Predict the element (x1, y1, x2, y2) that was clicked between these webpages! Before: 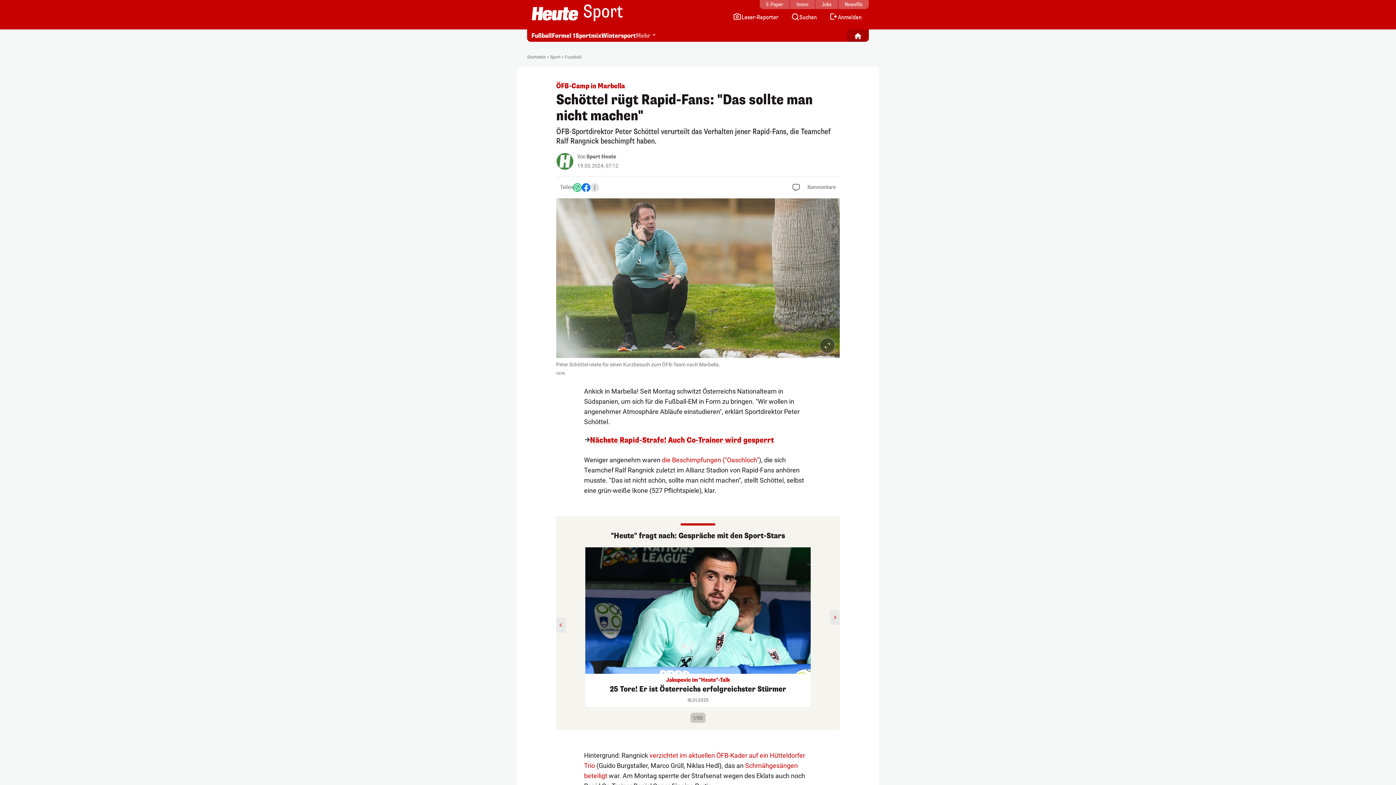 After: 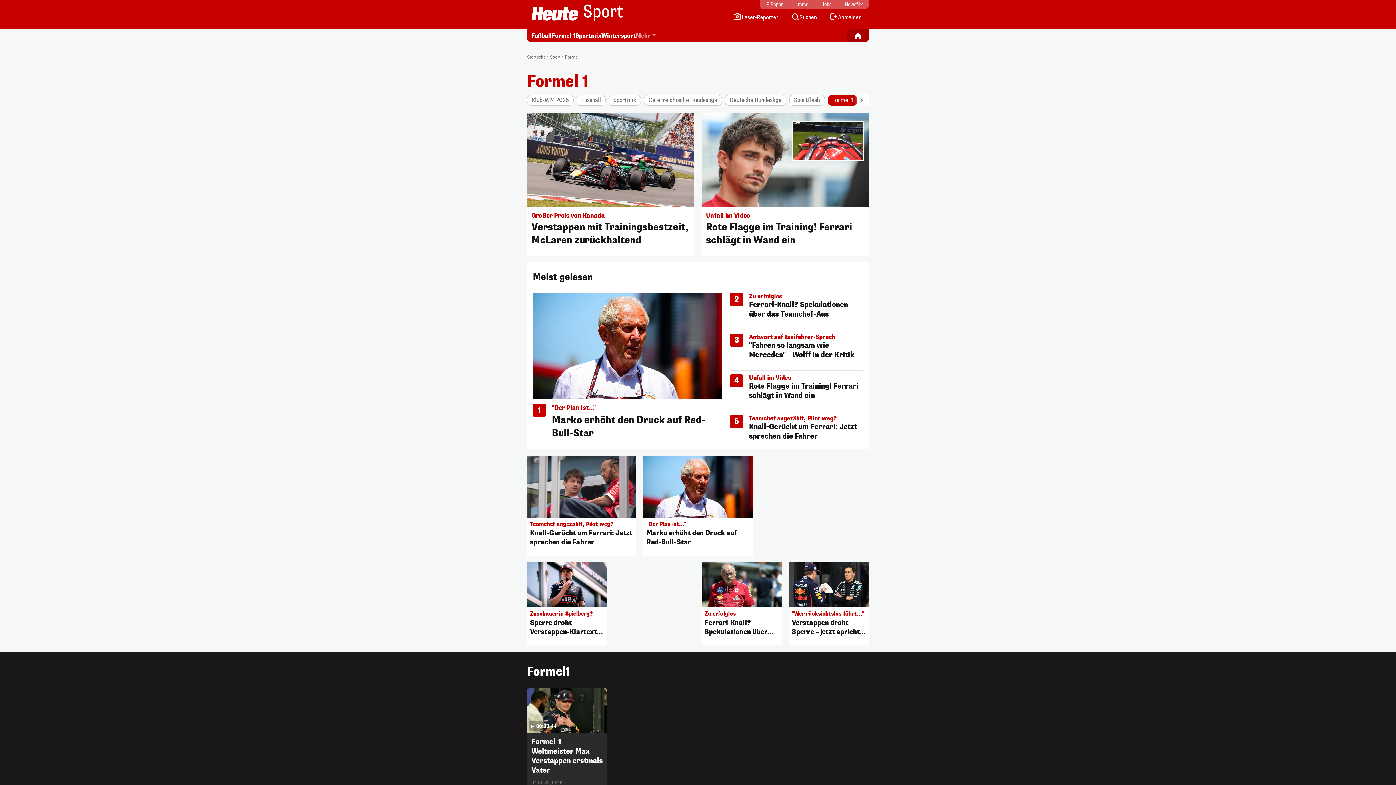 Action: label: Formel 1 bbox: (552, 32, 575, 40)